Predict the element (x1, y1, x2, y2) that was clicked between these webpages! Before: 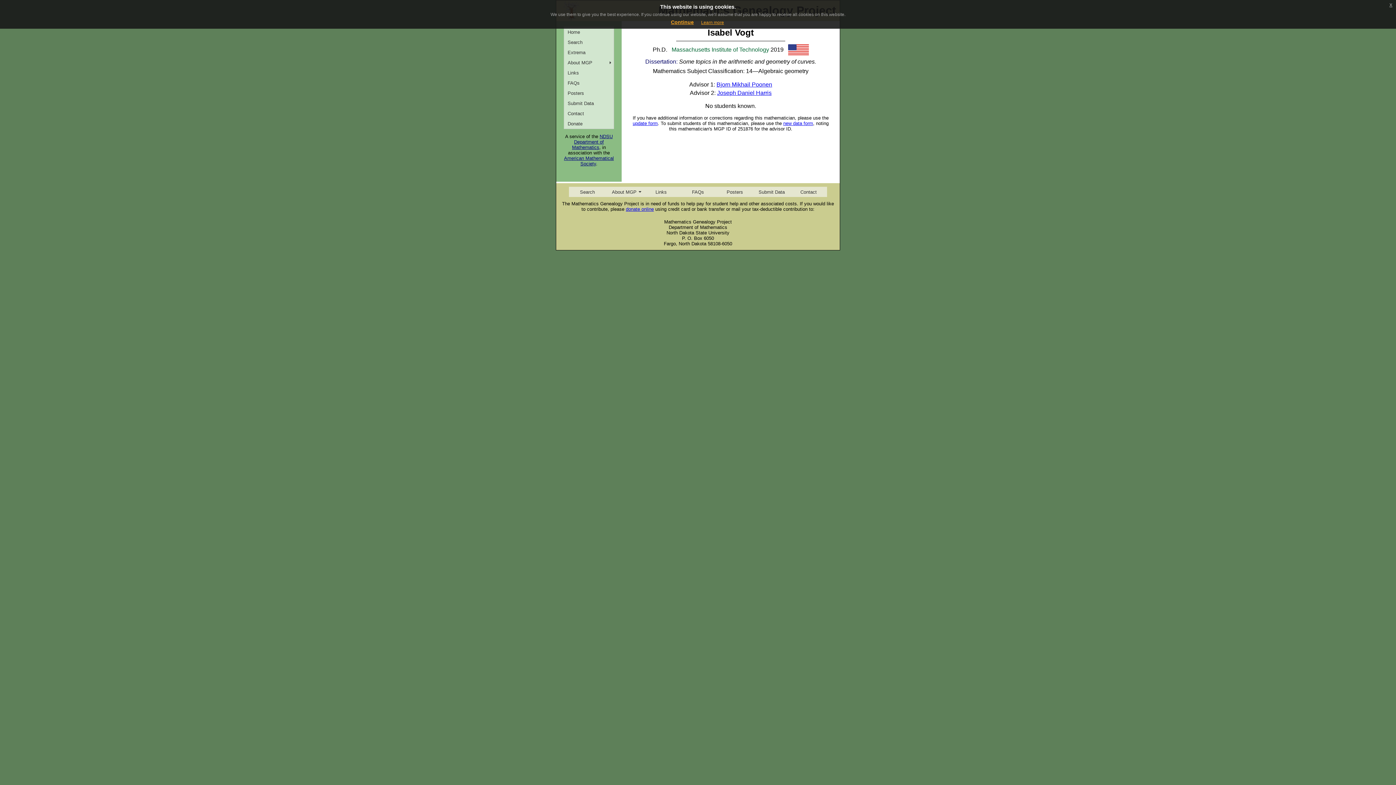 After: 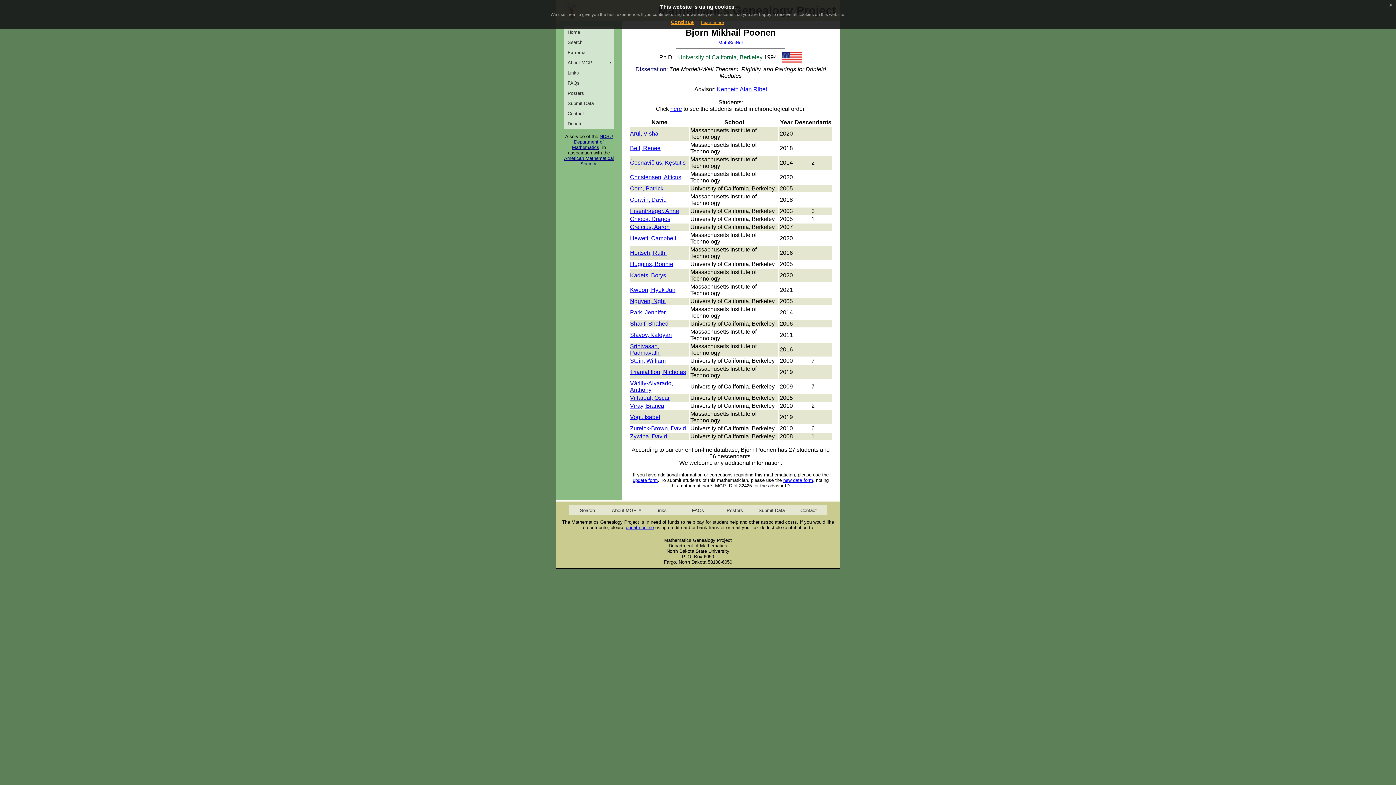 Action: bbox: (716, 81, 772, 87) label: Bjorn Mikhail Poonen